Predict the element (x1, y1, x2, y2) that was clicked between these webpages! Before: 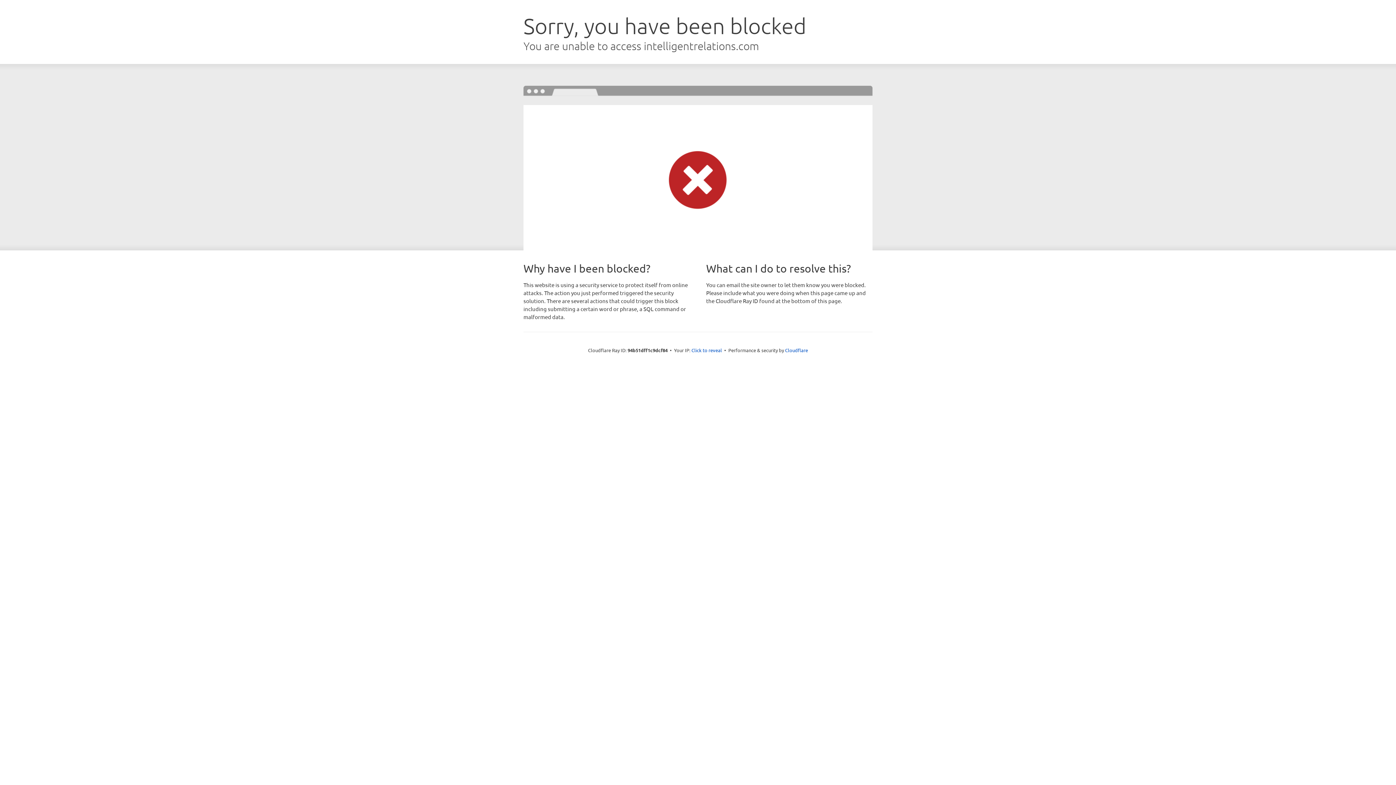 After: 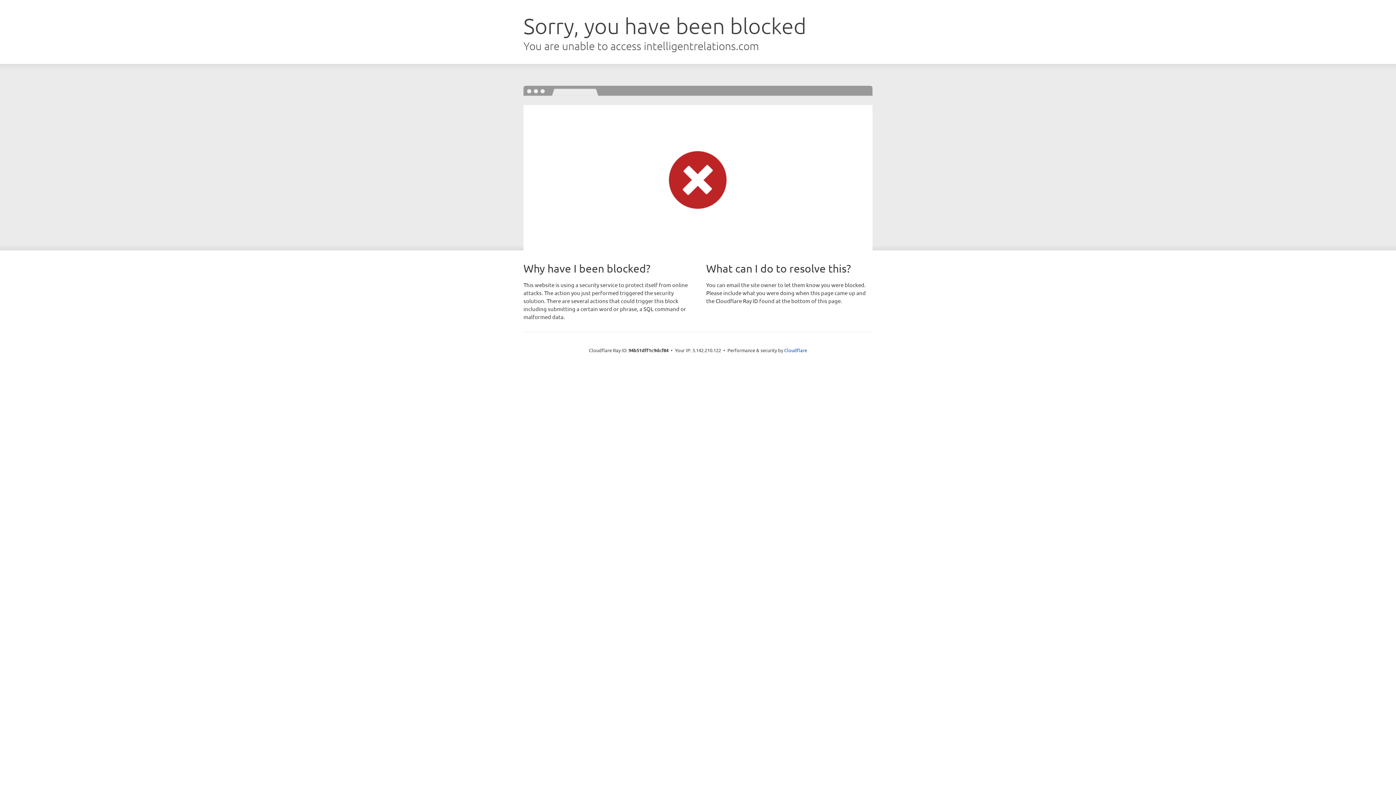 Action: label: Click to reveal bbox: (691, 346, 722, 353)